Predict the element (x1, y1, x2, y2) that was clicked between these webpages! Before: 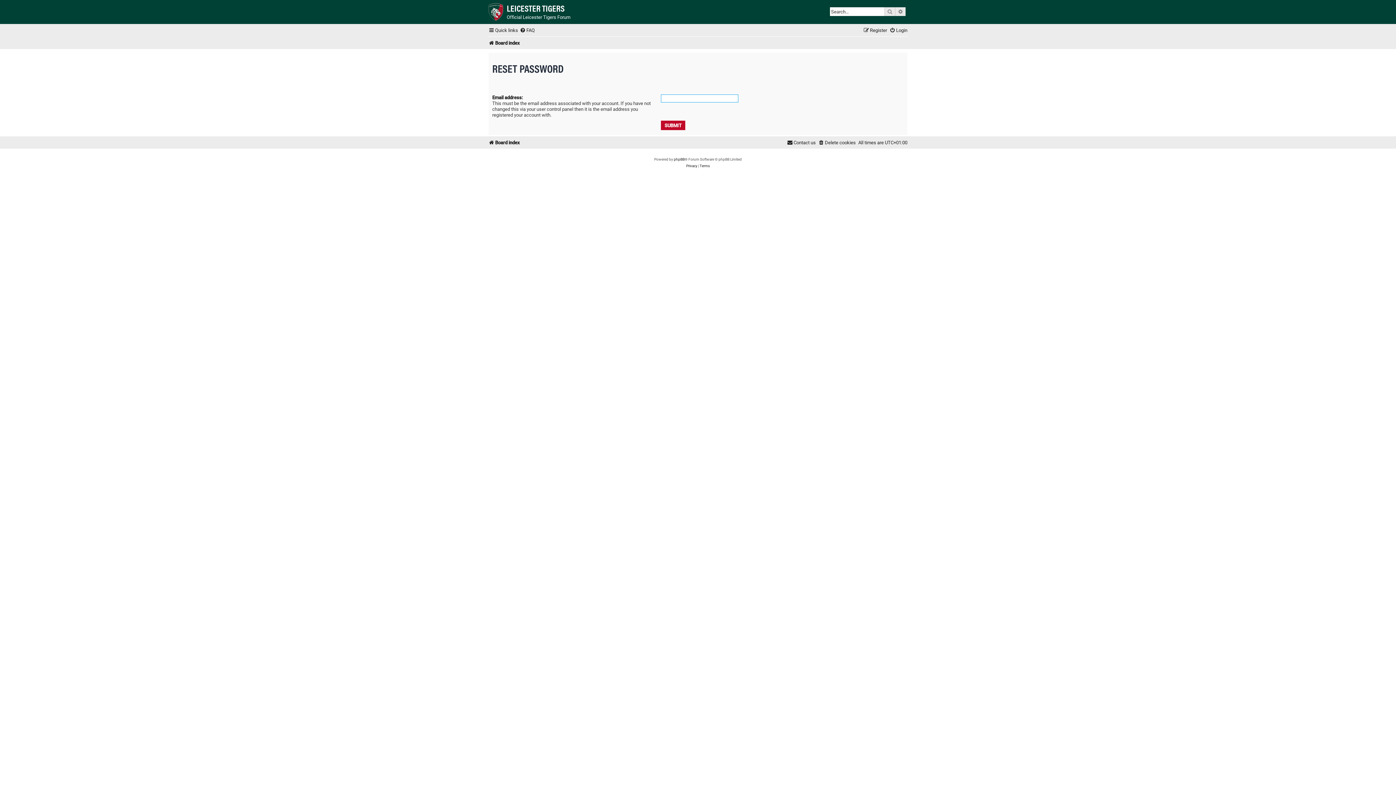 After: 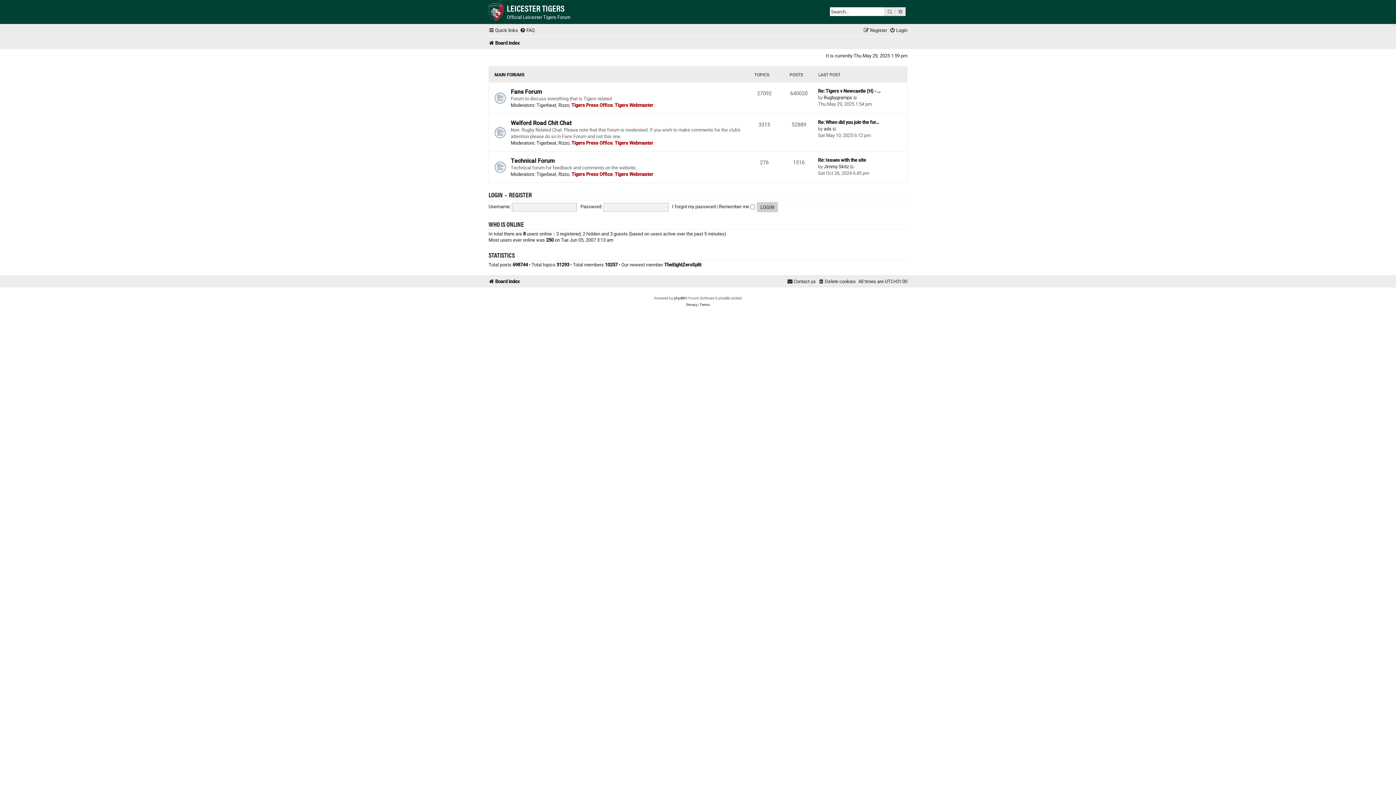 Action: bbox: (488, 37, 520, 48) label: Board index